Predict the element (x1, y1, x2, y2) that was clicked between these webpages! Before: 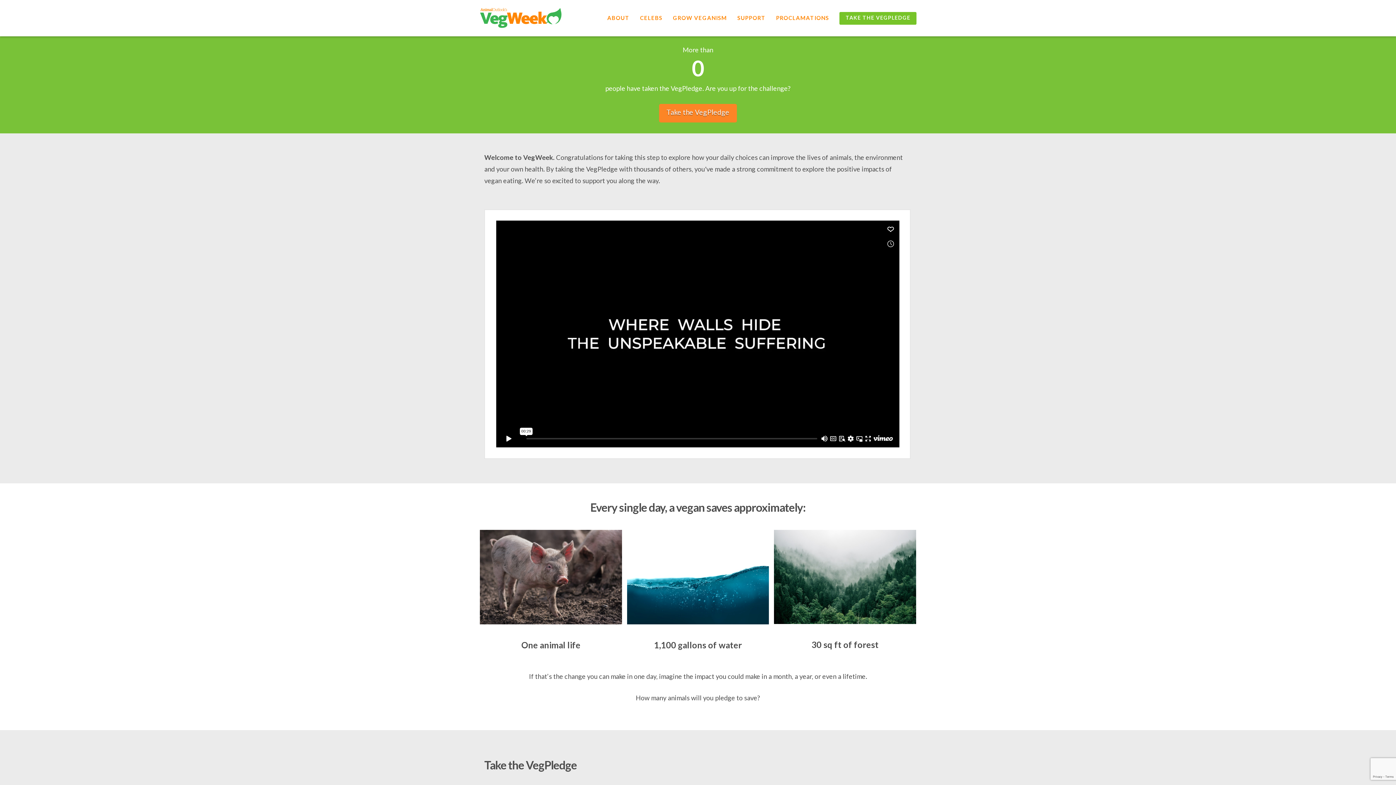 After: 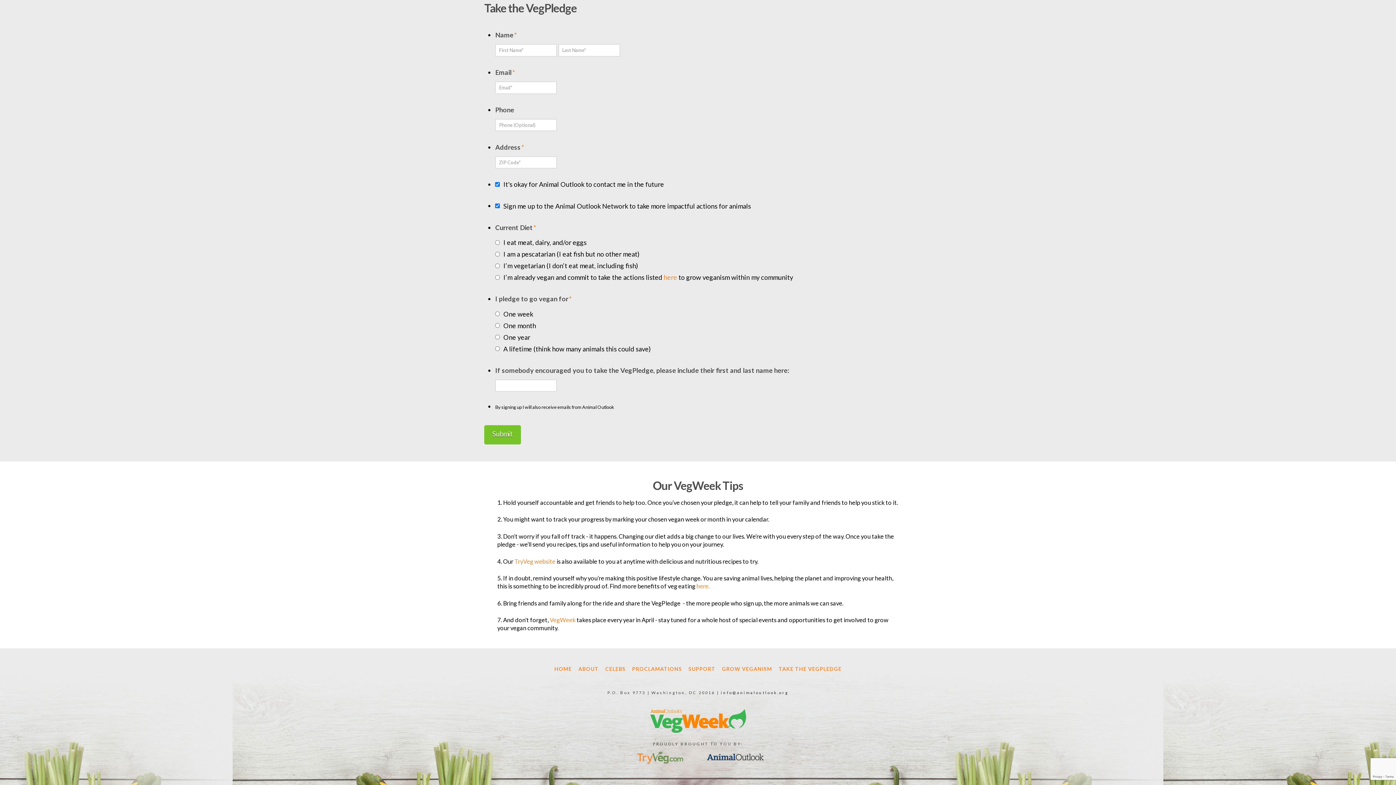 Action: label: TAKE THE VEGPLEDGE bbox: (834, 0, 916, 36)